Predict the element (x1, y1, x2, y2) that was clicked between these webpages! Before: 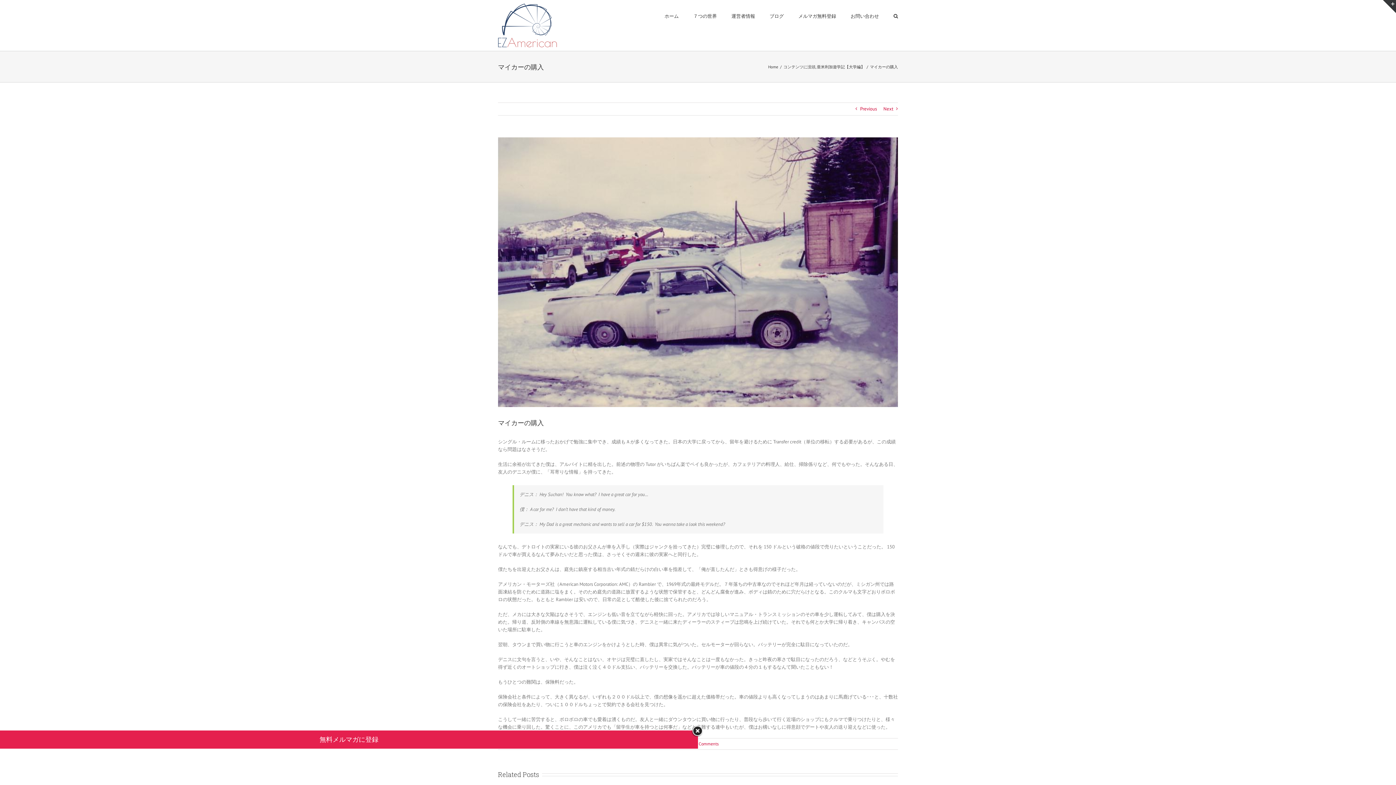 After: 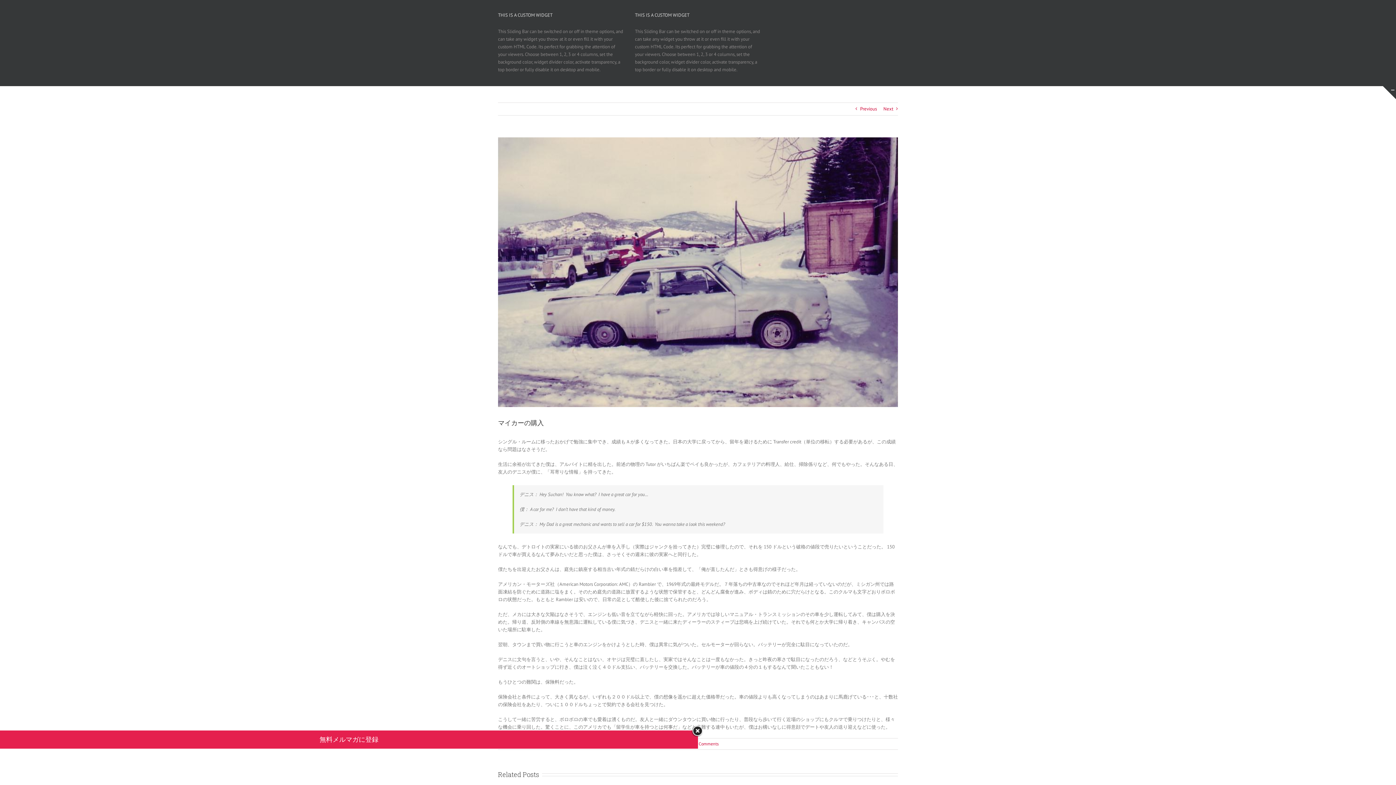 Action: bbox: (1383, 0, 1396, 13) label: Toggle Sliding Bar Area